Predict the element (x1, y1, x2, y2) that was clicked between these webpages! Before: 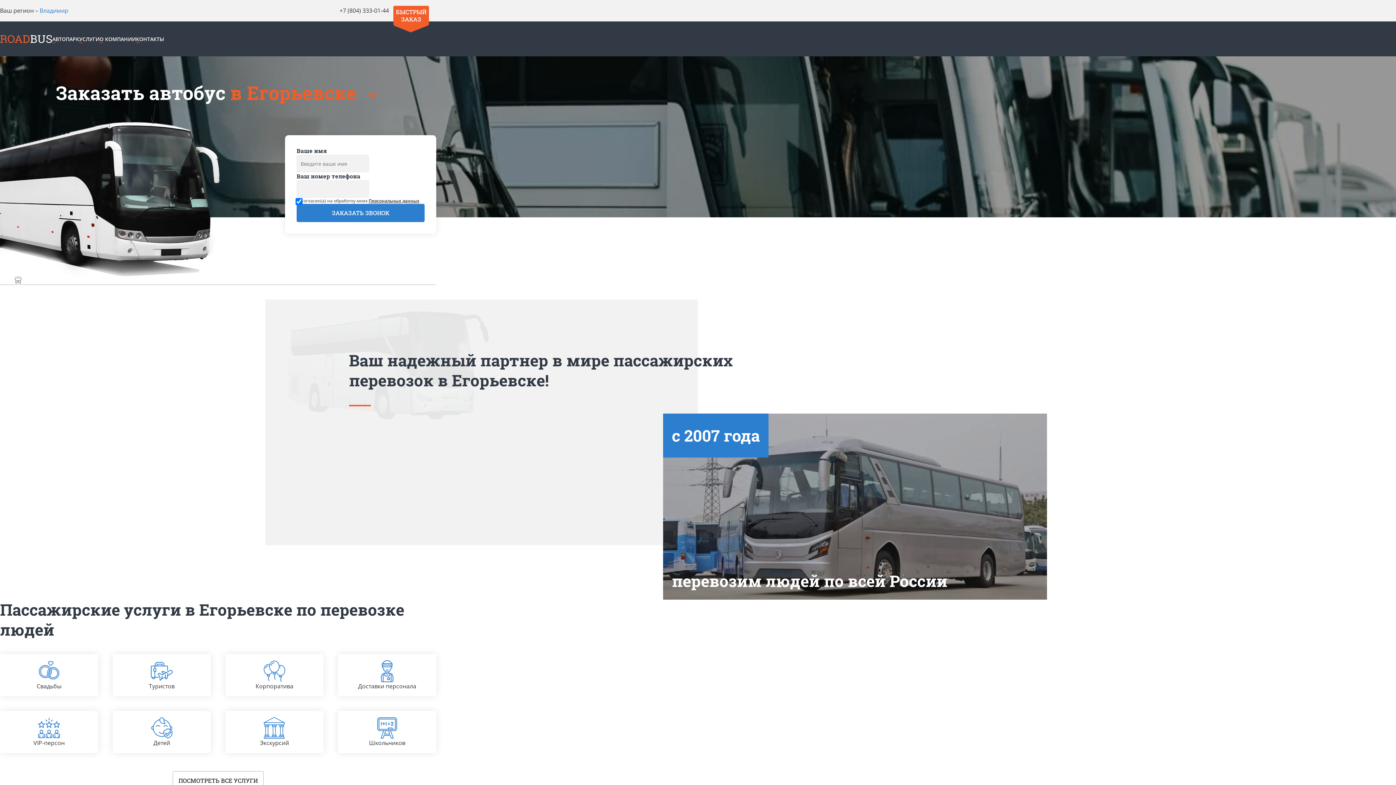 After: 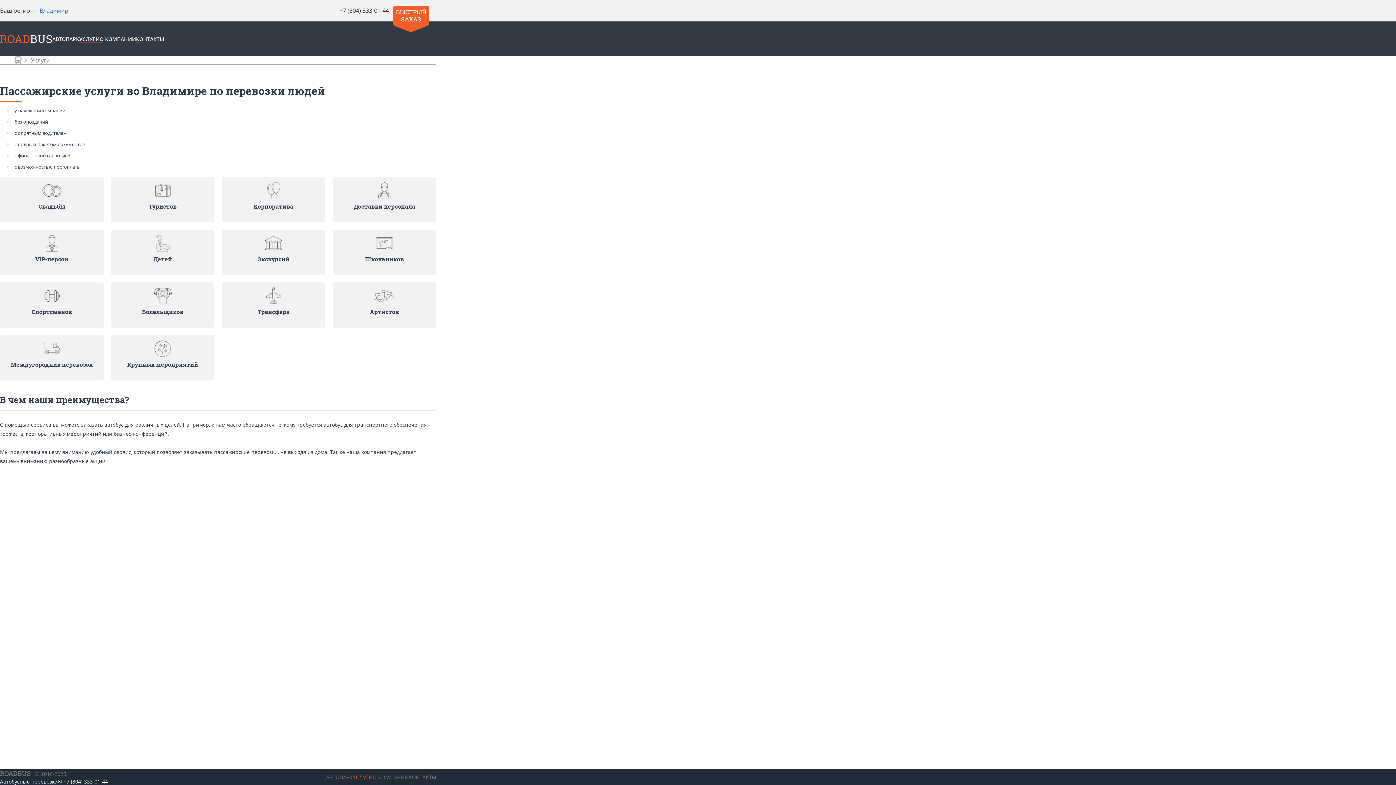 Action: label: УСЛУГИ bbox: (79, 35, 99, 42)